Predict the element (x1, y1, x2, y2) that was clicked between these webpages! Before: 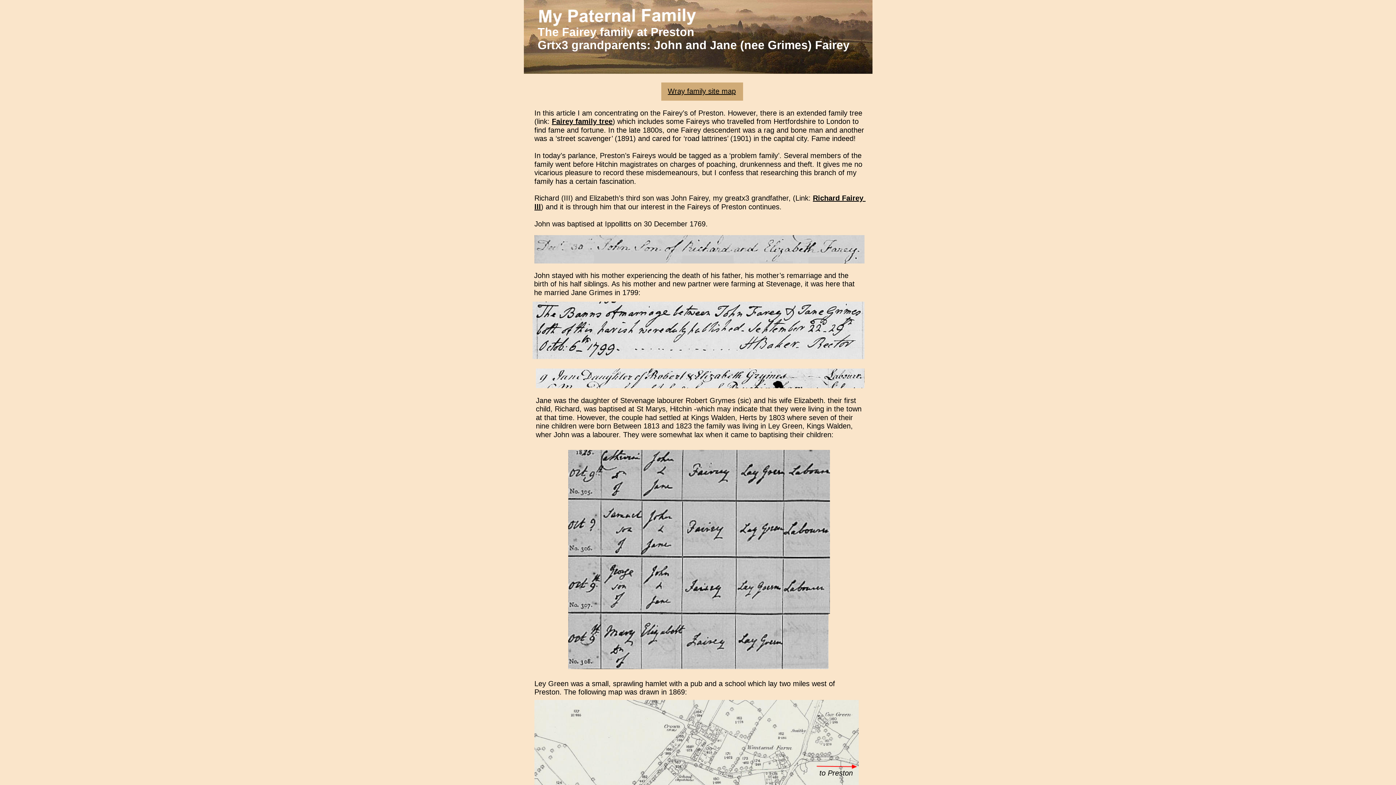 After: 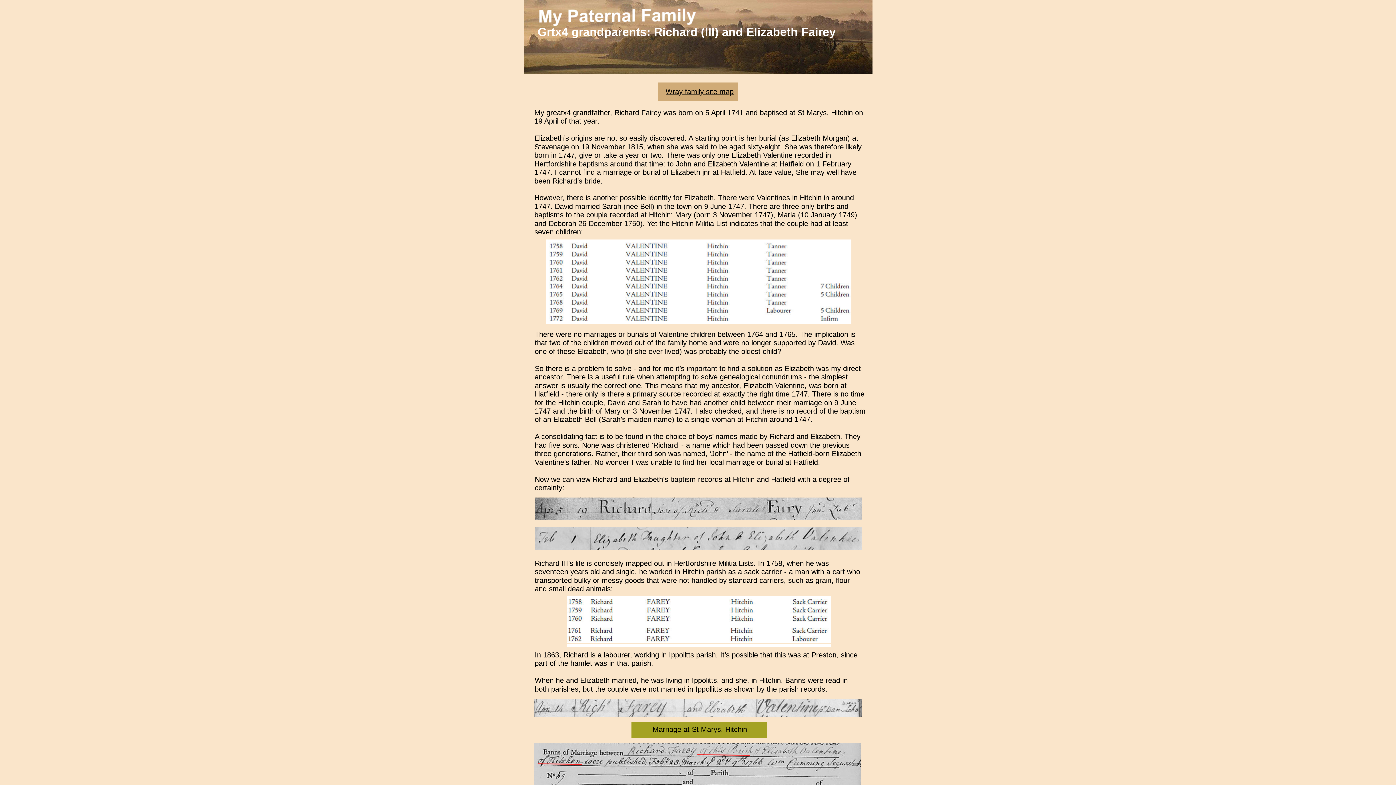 Action: label: Richard Fairey  bbox: (813, 194, 865, 202)